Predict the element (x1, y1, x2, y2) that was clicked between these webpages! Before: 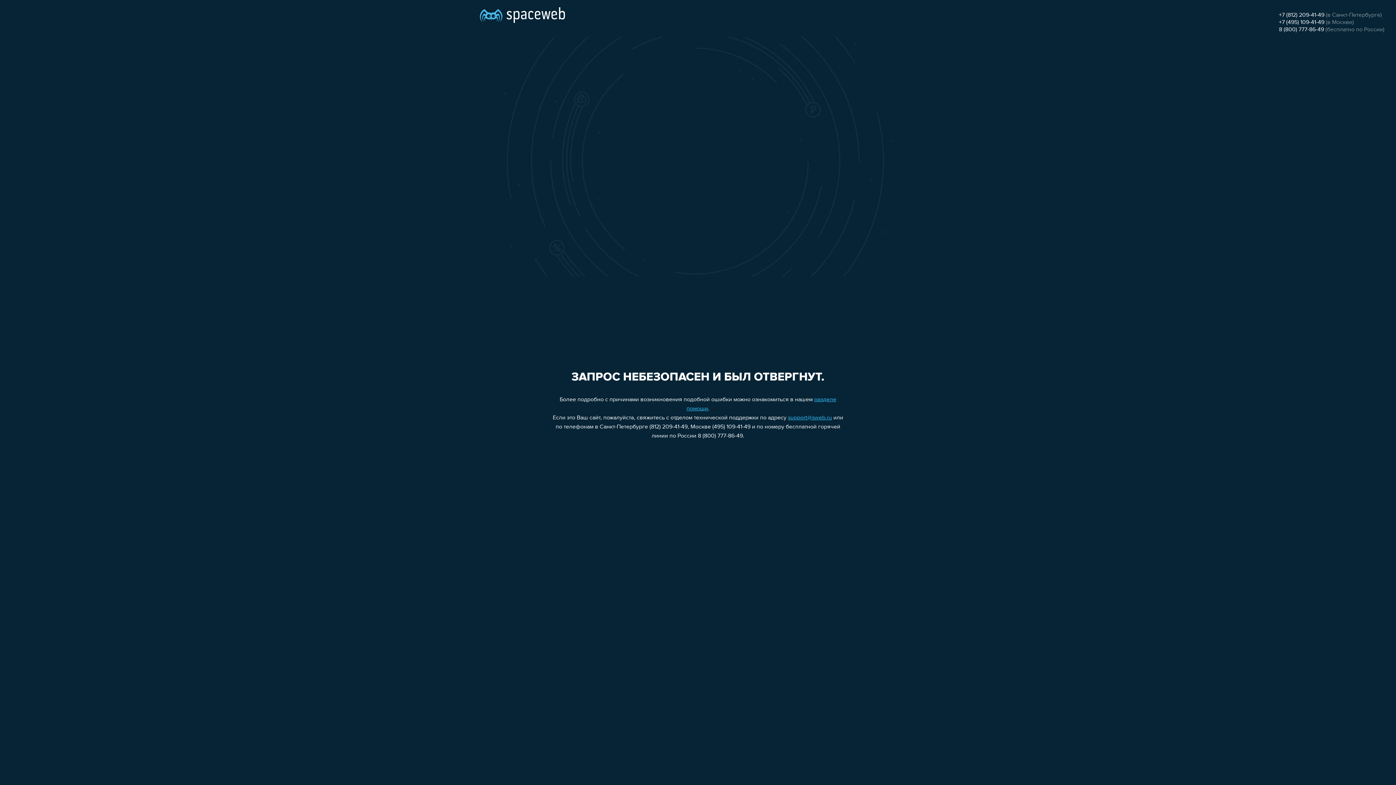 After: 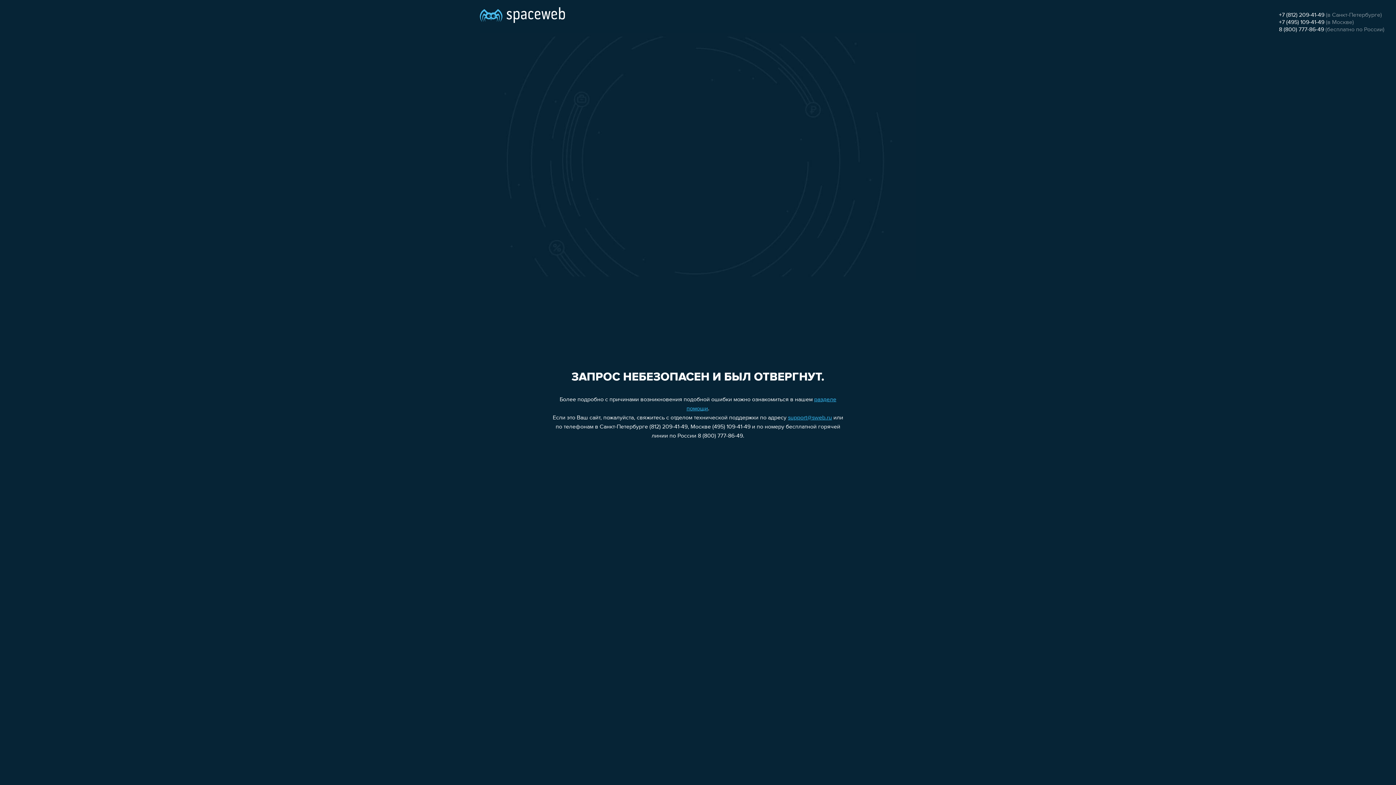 Action: bbox: (1279, 12, 1324, 18) label: +7 (812) 209-41-49